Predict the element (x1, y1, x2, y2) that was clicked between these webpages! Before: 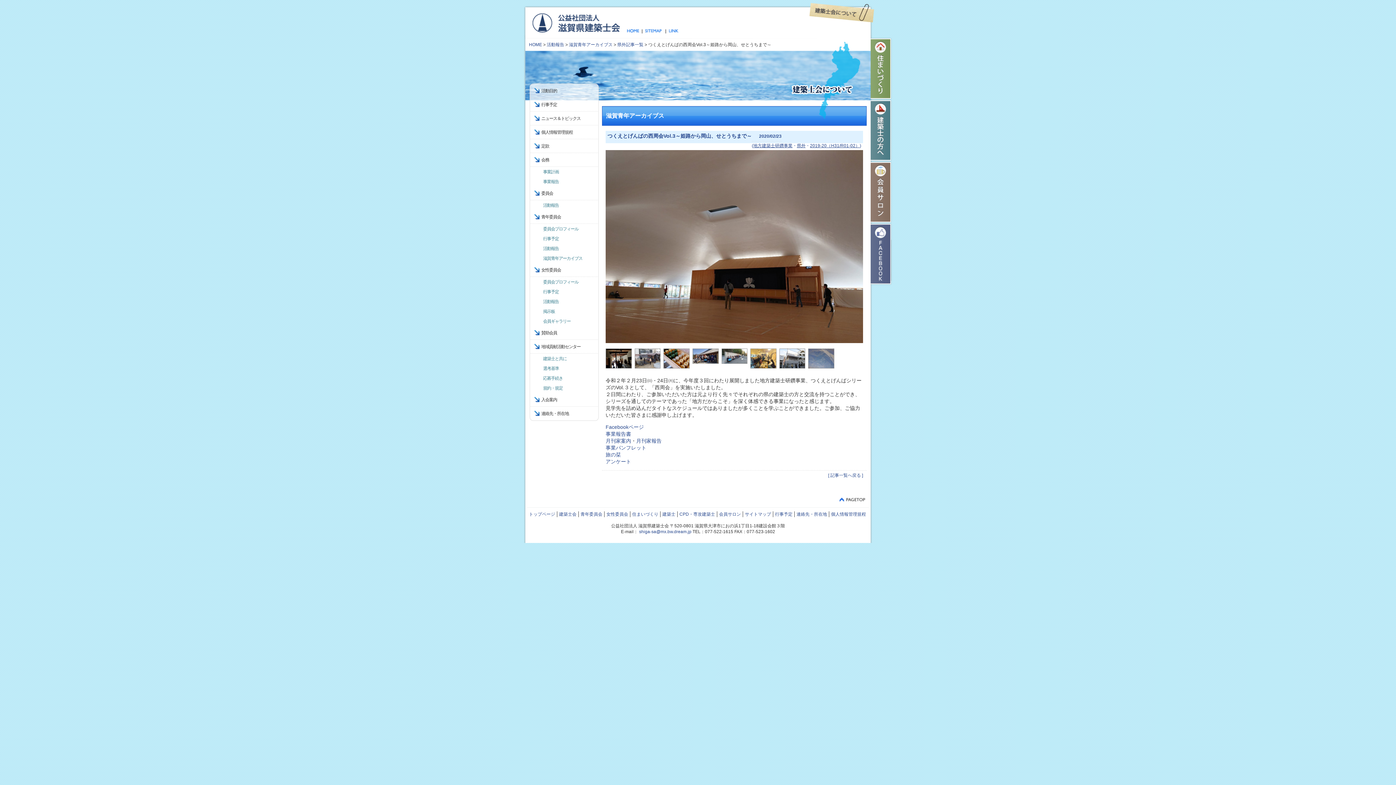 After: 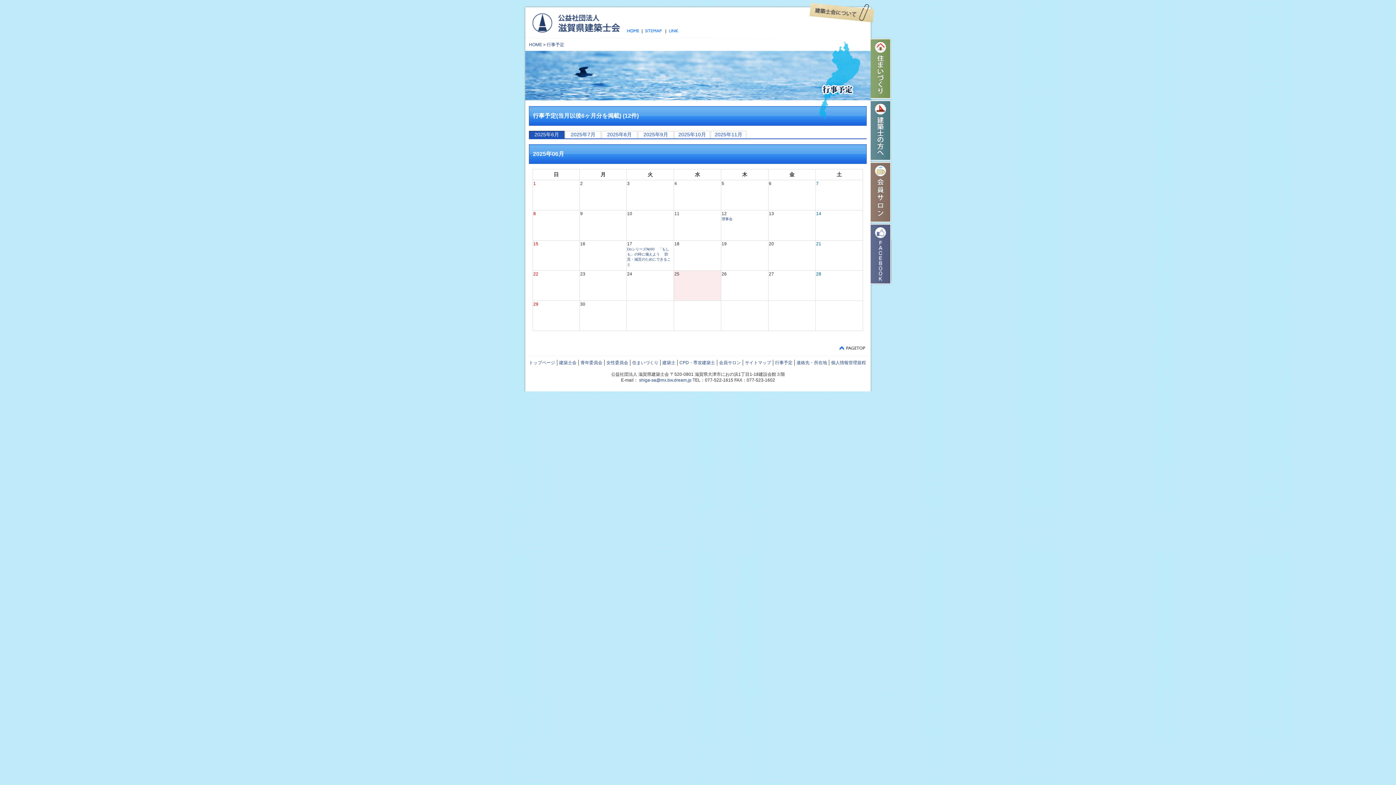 Action: bbox: (541, 102, 557, 107) label: 行事予定